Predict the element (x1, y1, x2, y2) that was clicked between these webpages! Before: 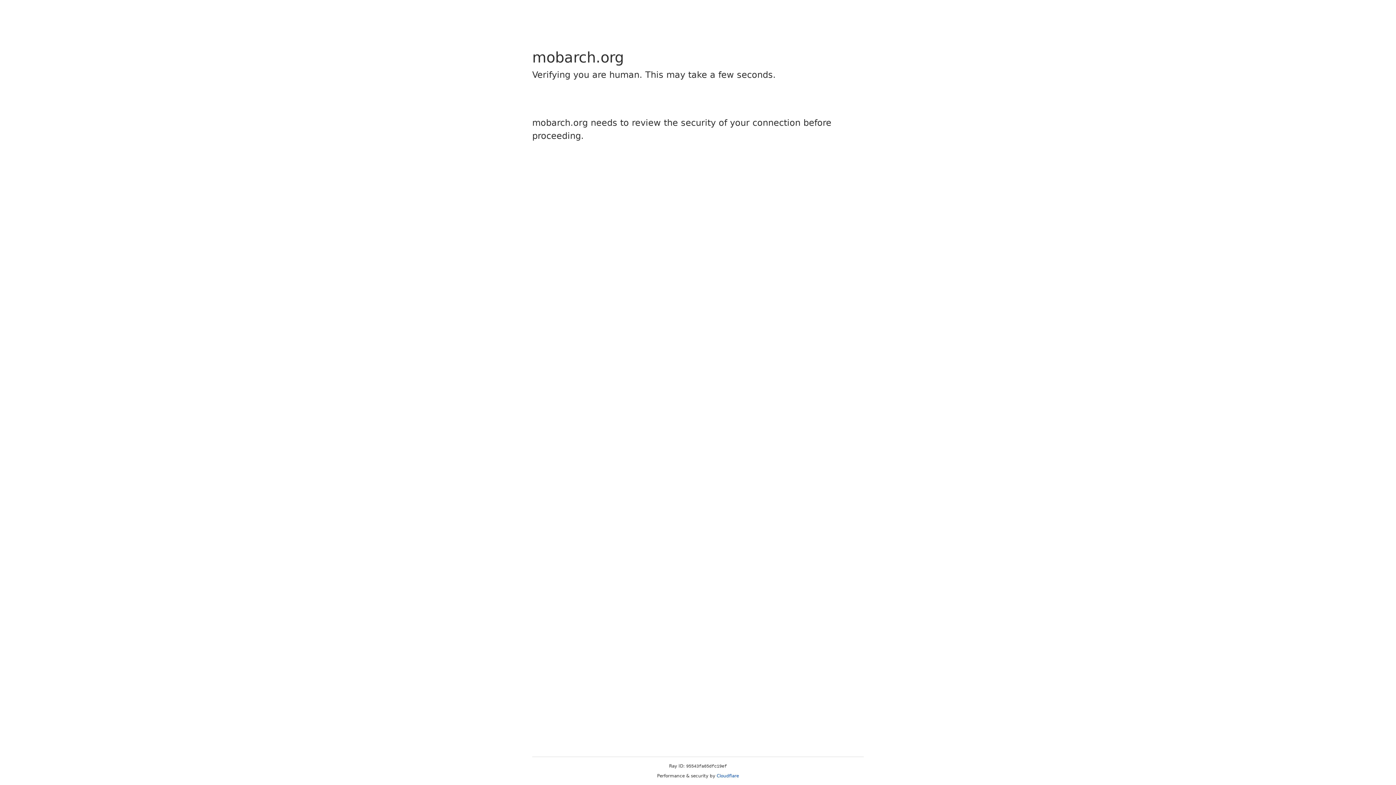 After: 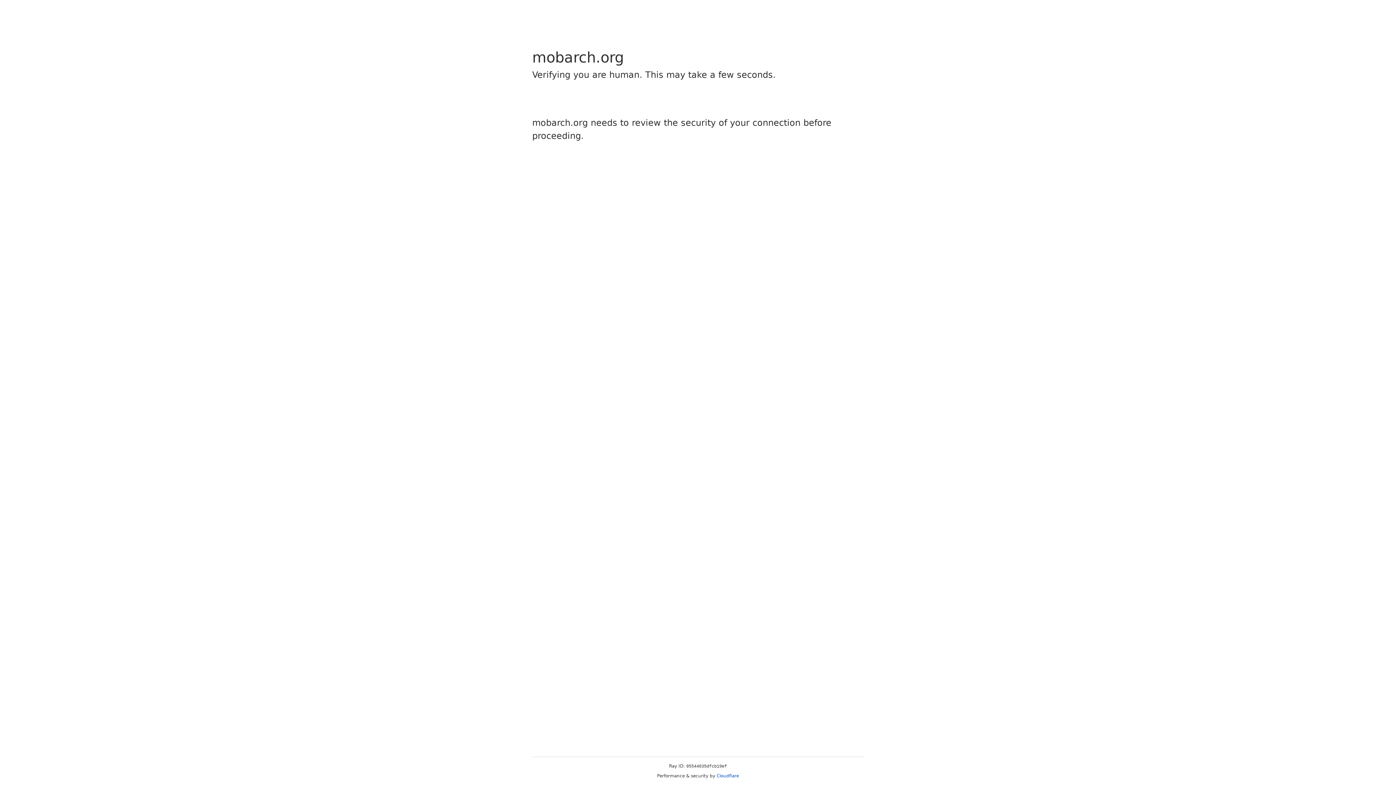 Action: label: Cloudflare bbox: (716, 773, 739, 778)